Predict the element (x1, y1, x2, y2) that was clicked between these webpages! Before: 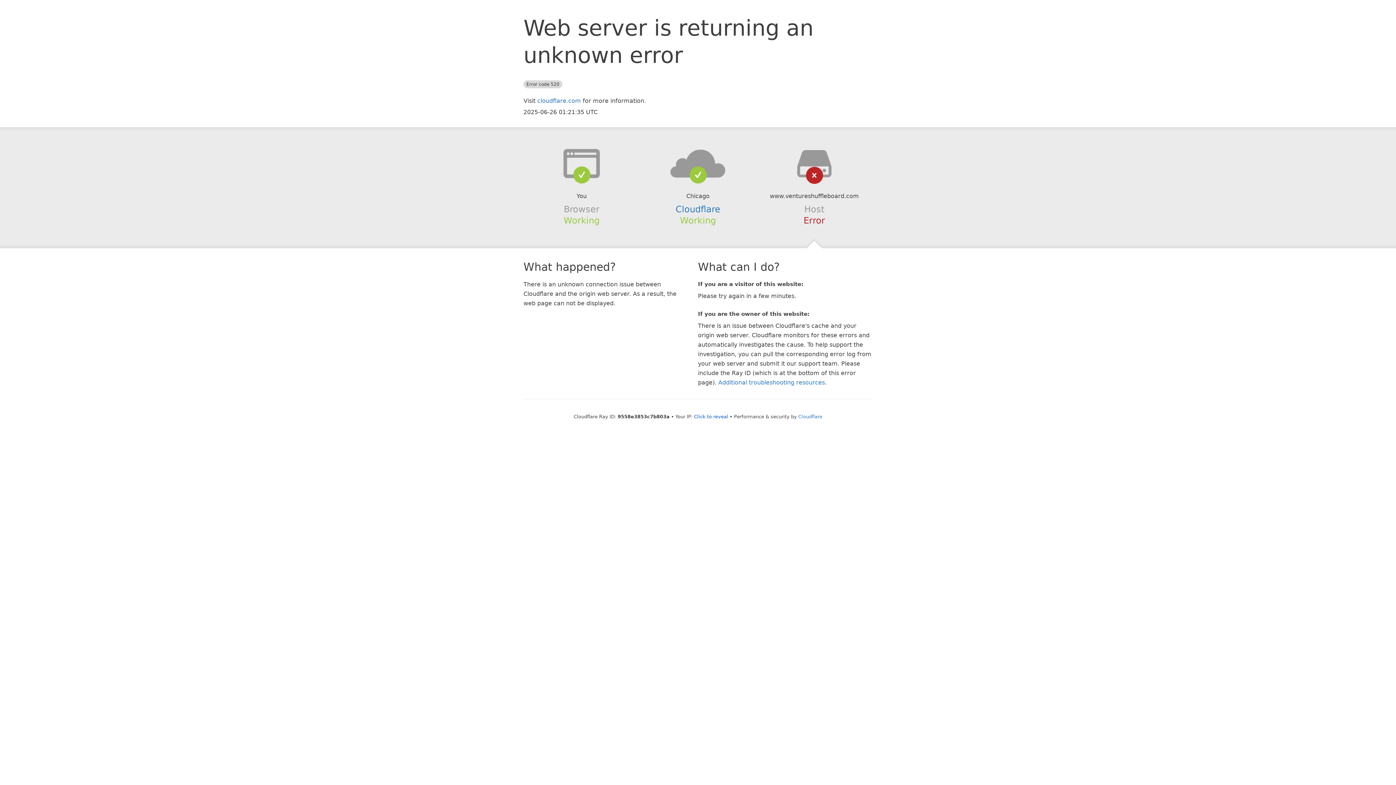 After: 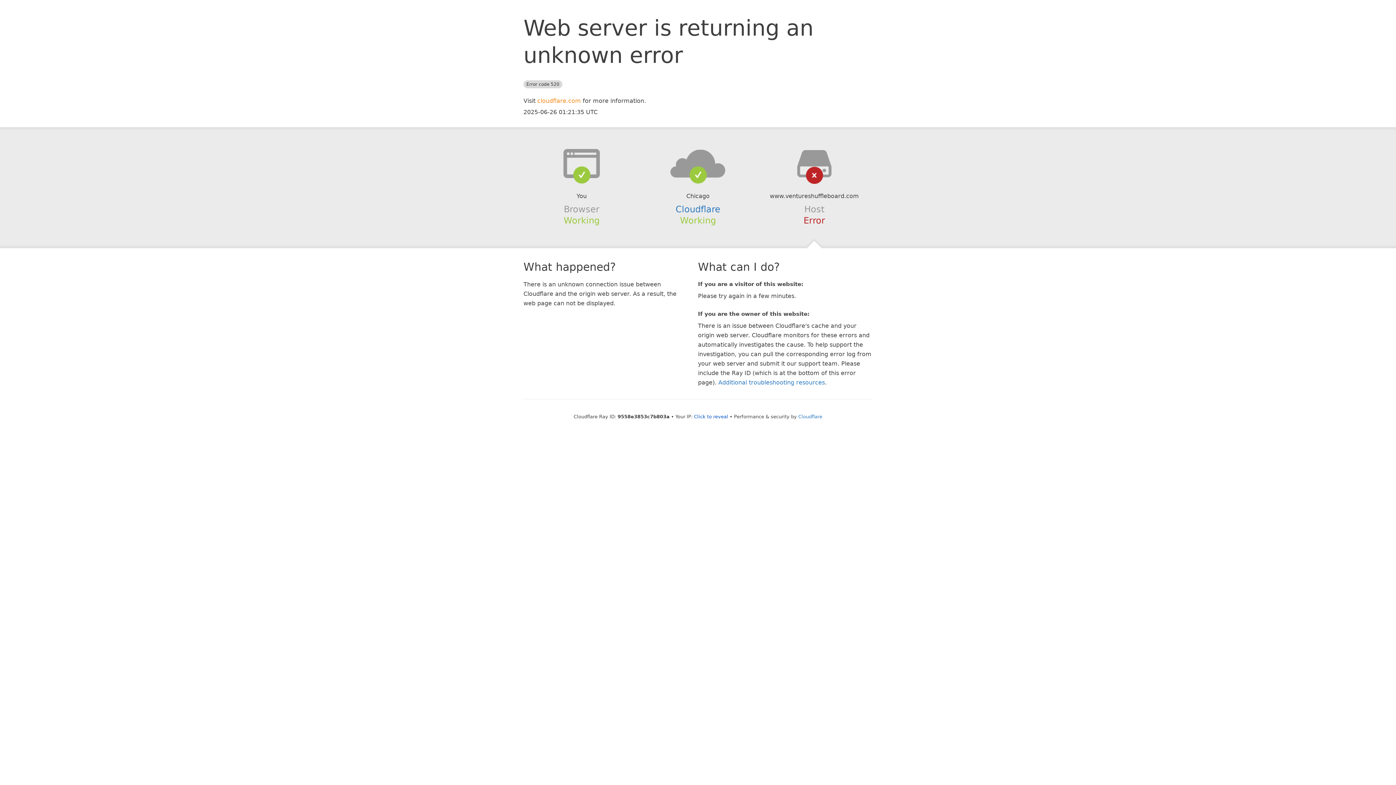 Action: label: cloudflare.com bbox: (537, 97, 581, 104)